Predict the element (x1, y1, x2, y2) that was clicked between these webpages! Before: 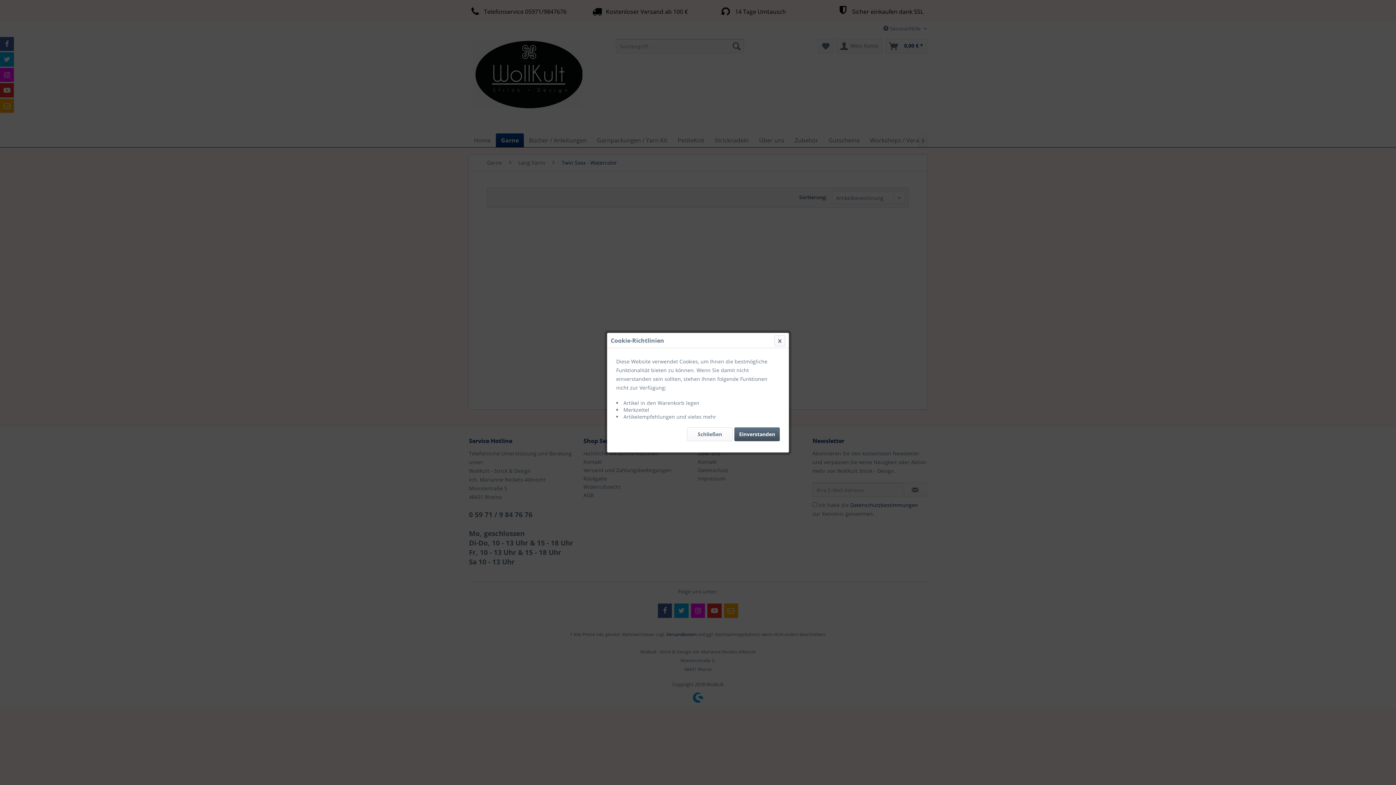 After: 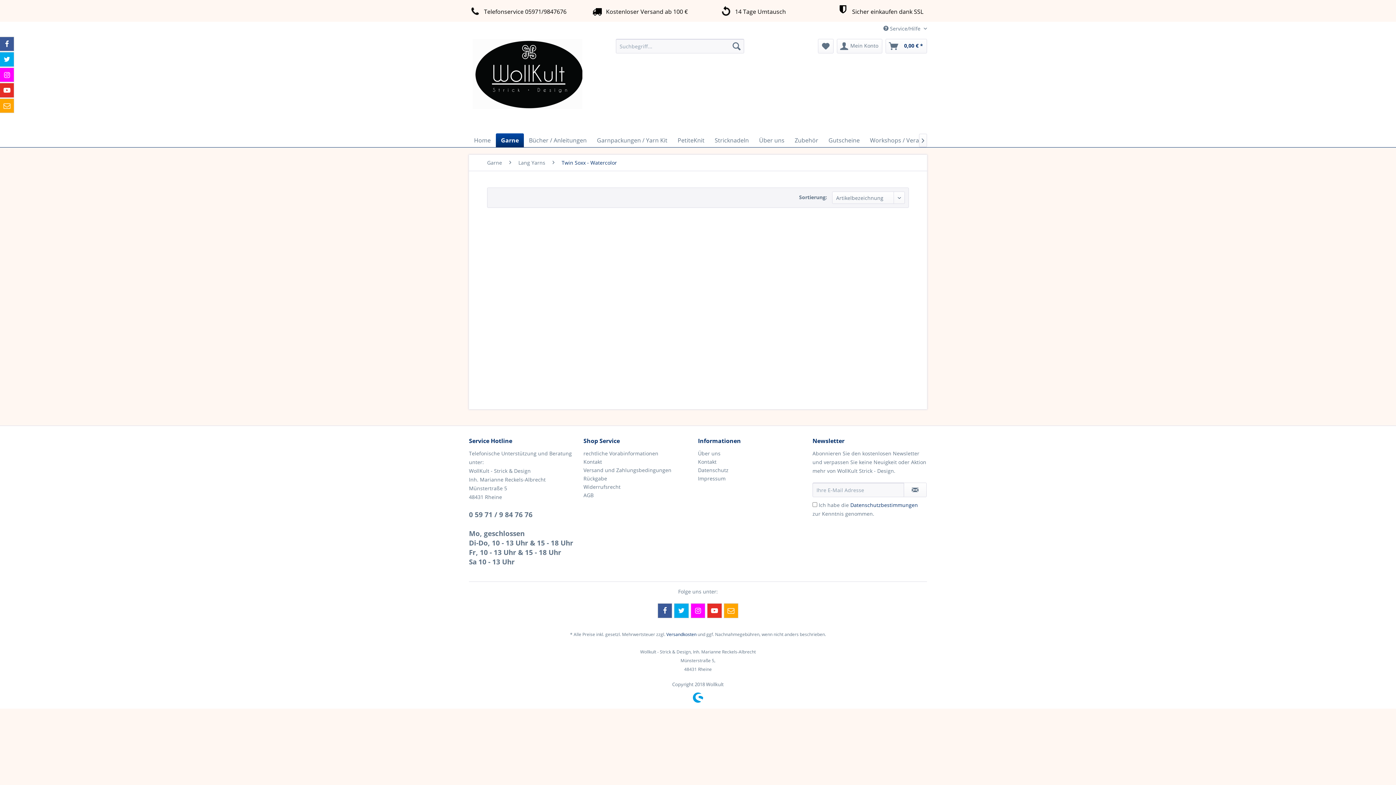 Action: label: Schließen bbox: (687, 427, 732, 441)